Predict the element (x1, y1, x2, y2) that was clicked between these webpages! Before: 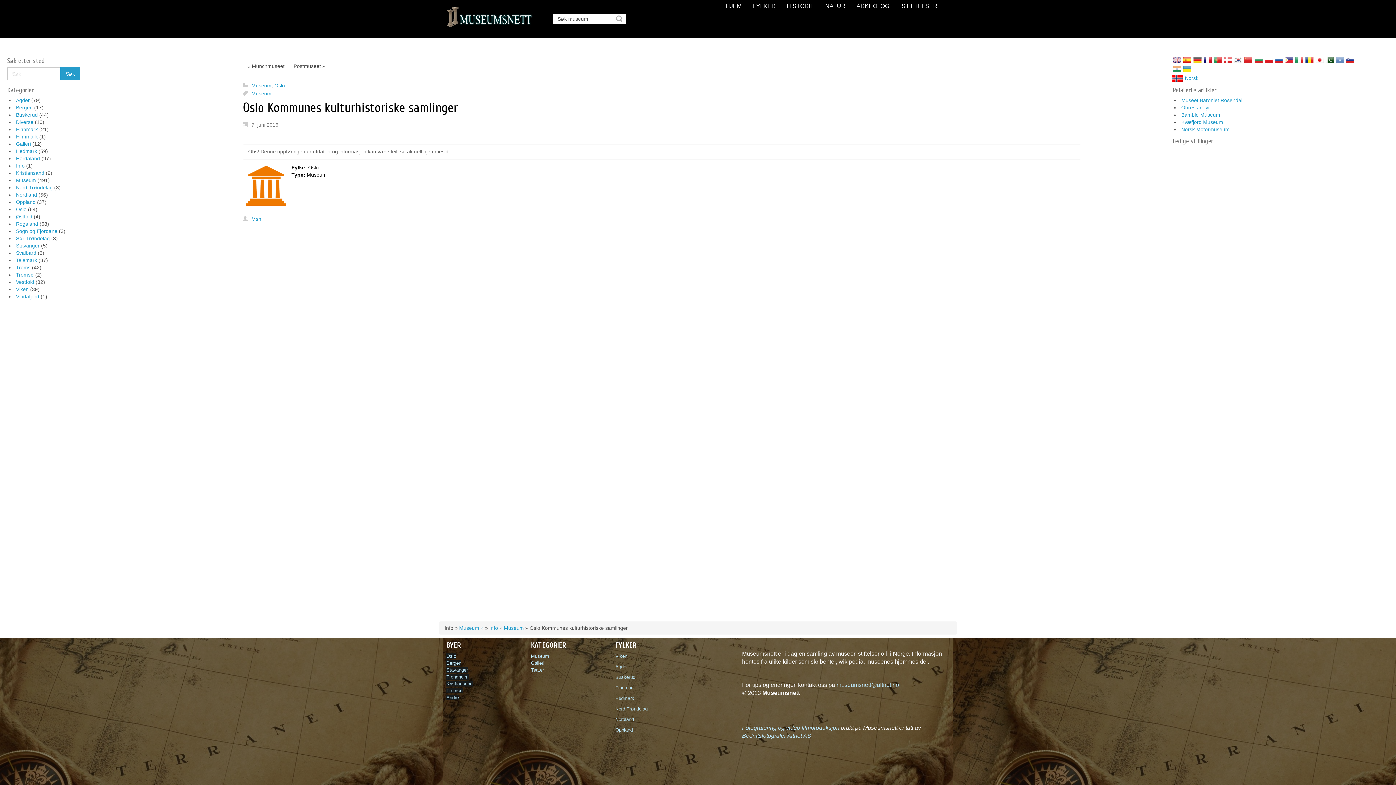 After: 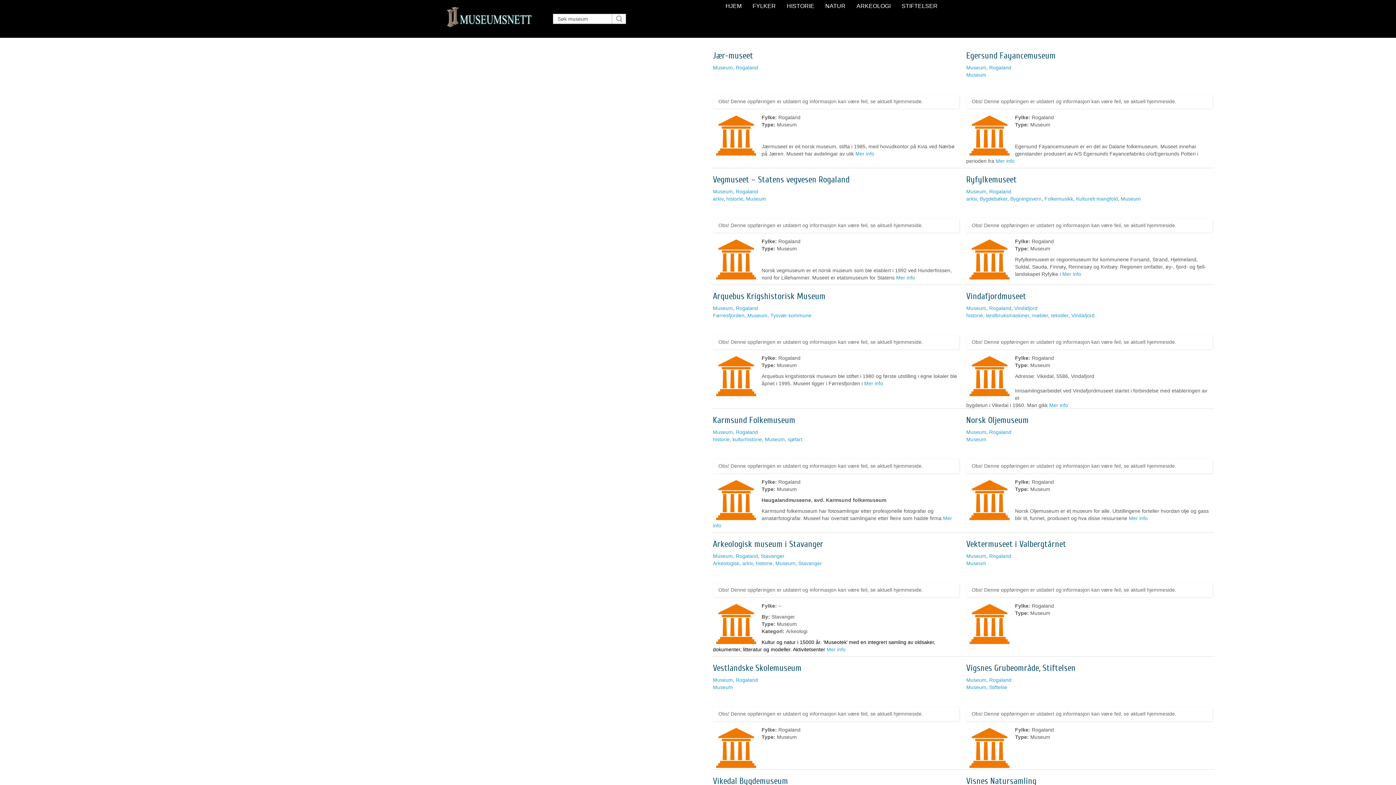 Action: bbox: (16, 221, 38, 226) label: Rogaland